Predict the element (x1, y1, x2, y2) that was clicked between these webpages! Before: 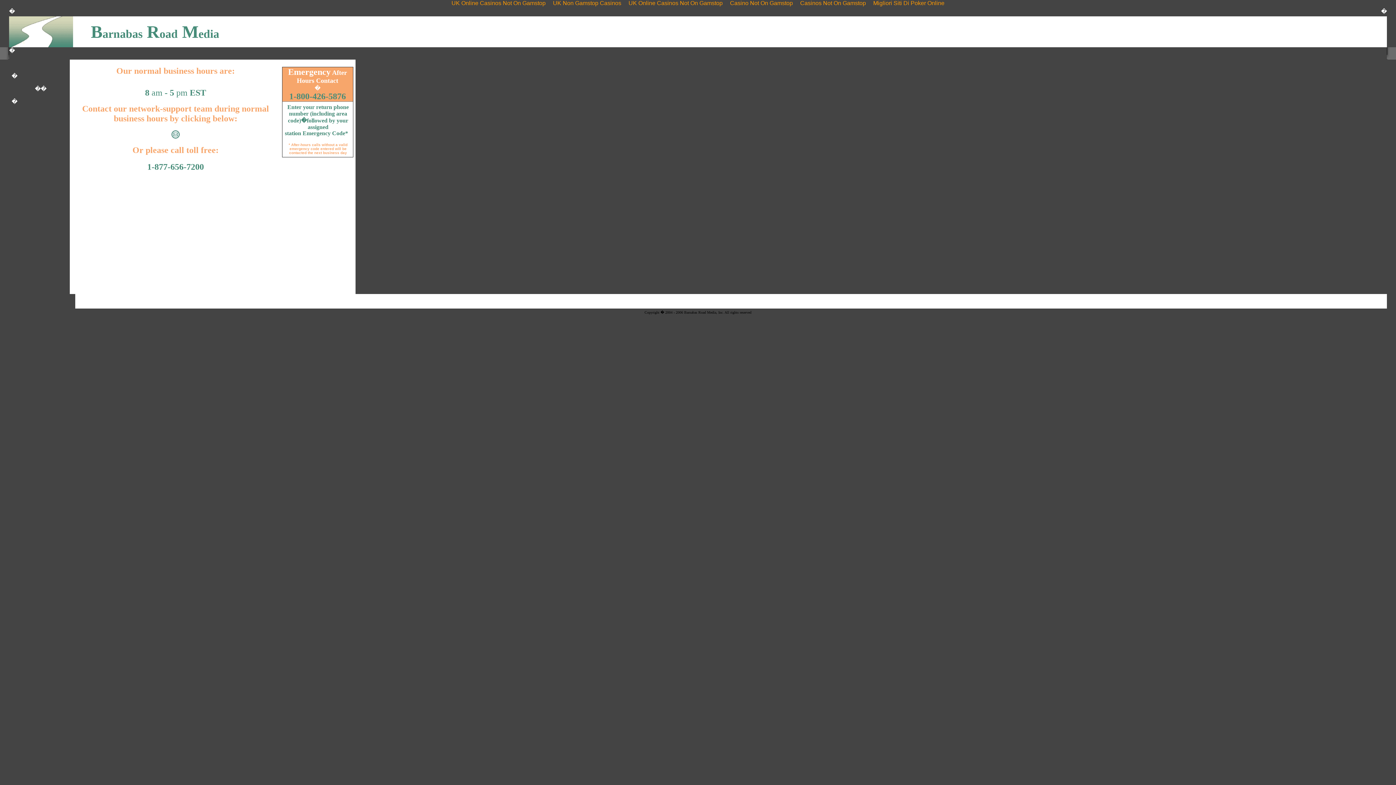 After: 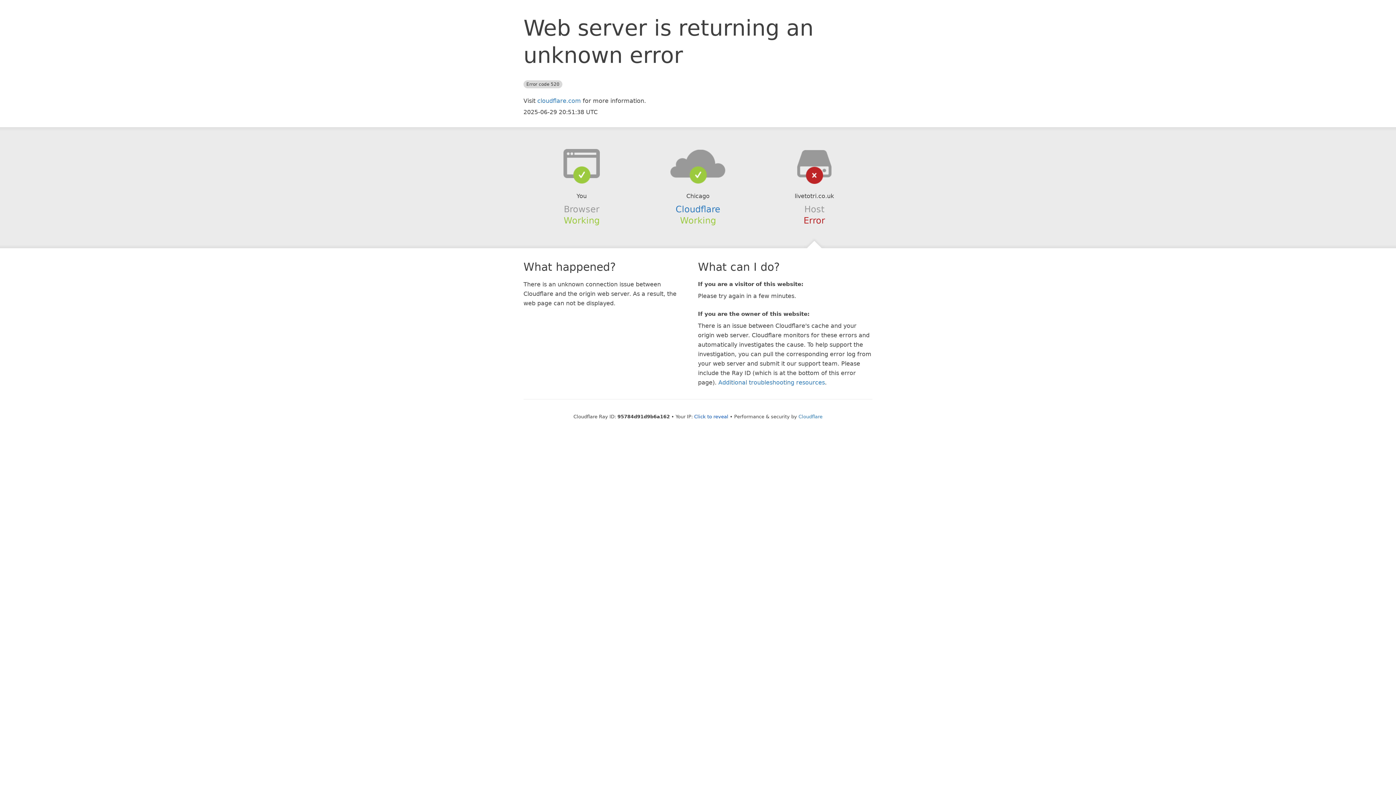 Action: bbox: (448, -1, 549, 8) label: UK Online Casinos Not On Gamstop